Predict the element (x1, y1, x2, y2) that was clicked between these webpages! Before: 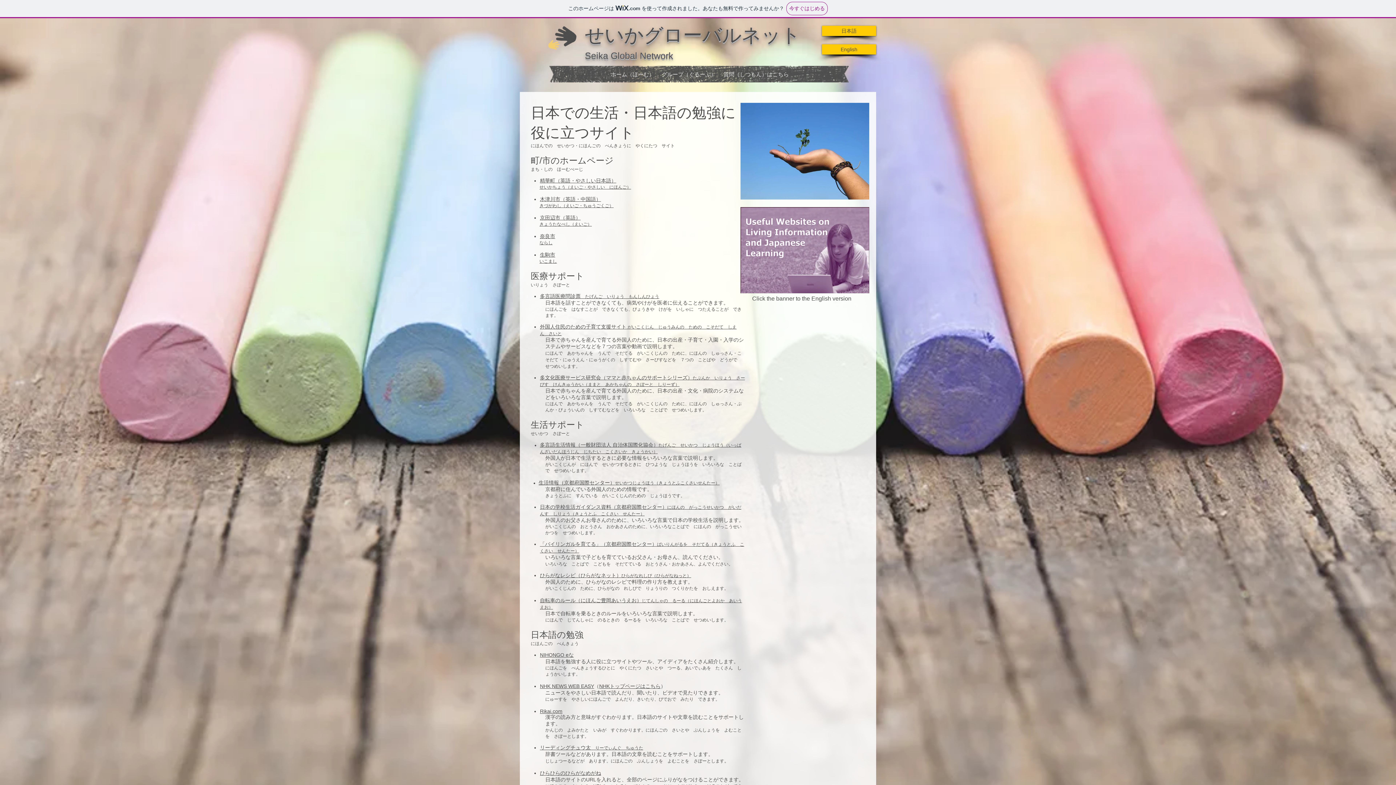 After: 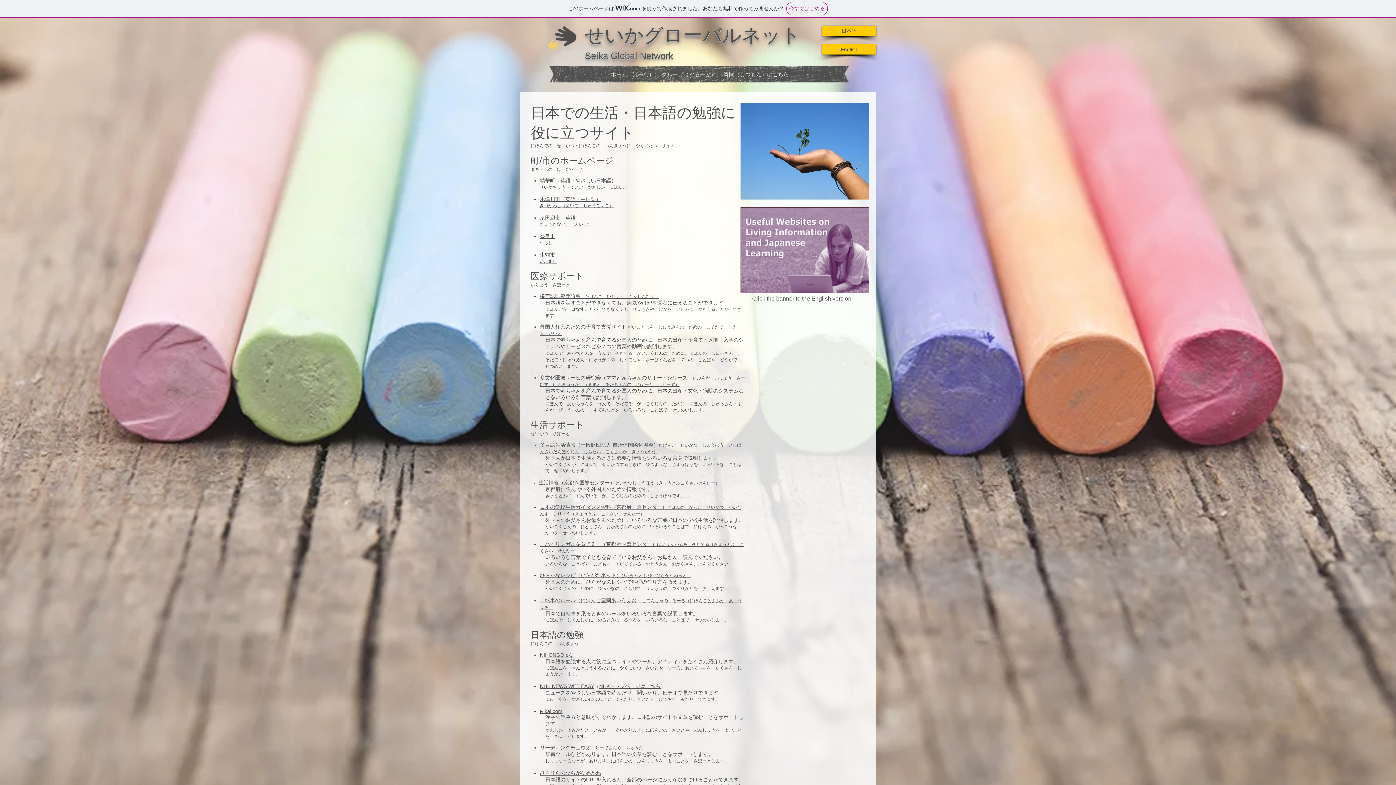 Action: bbox: (658, 70, 720, 76) label: グループ（ぐるーぷ）